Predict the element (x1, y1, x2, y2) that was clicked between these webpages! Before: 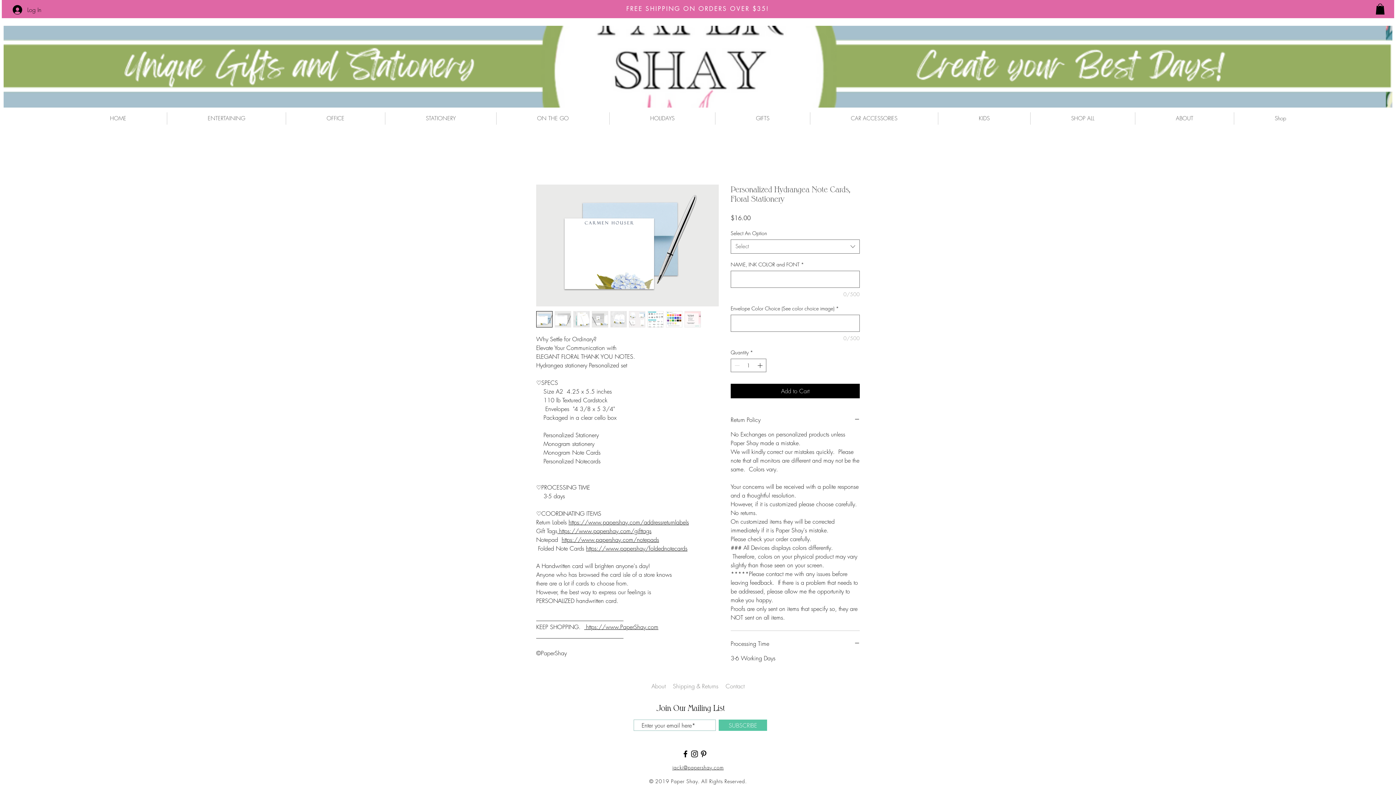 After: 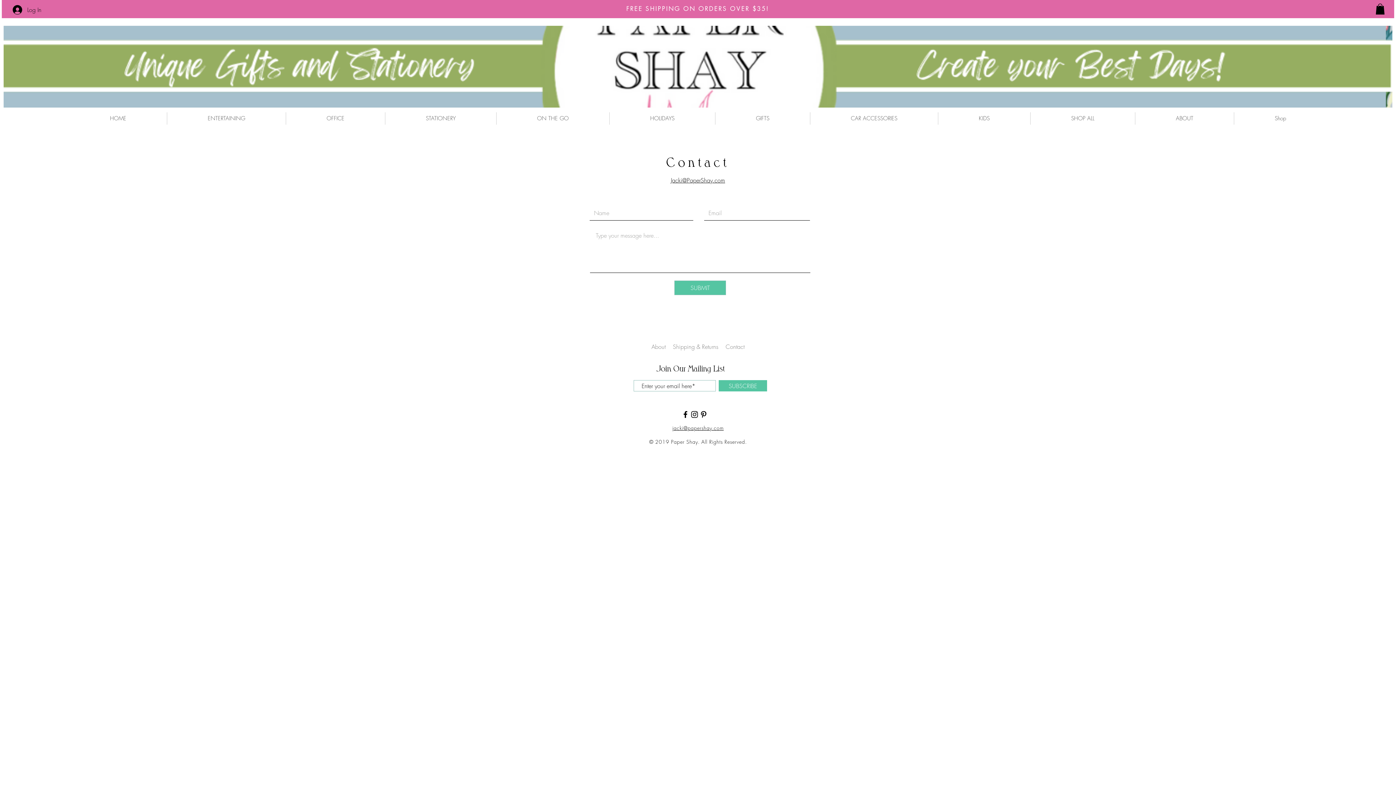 Action: bbox: (725, 682, 744, 690) label: Contact